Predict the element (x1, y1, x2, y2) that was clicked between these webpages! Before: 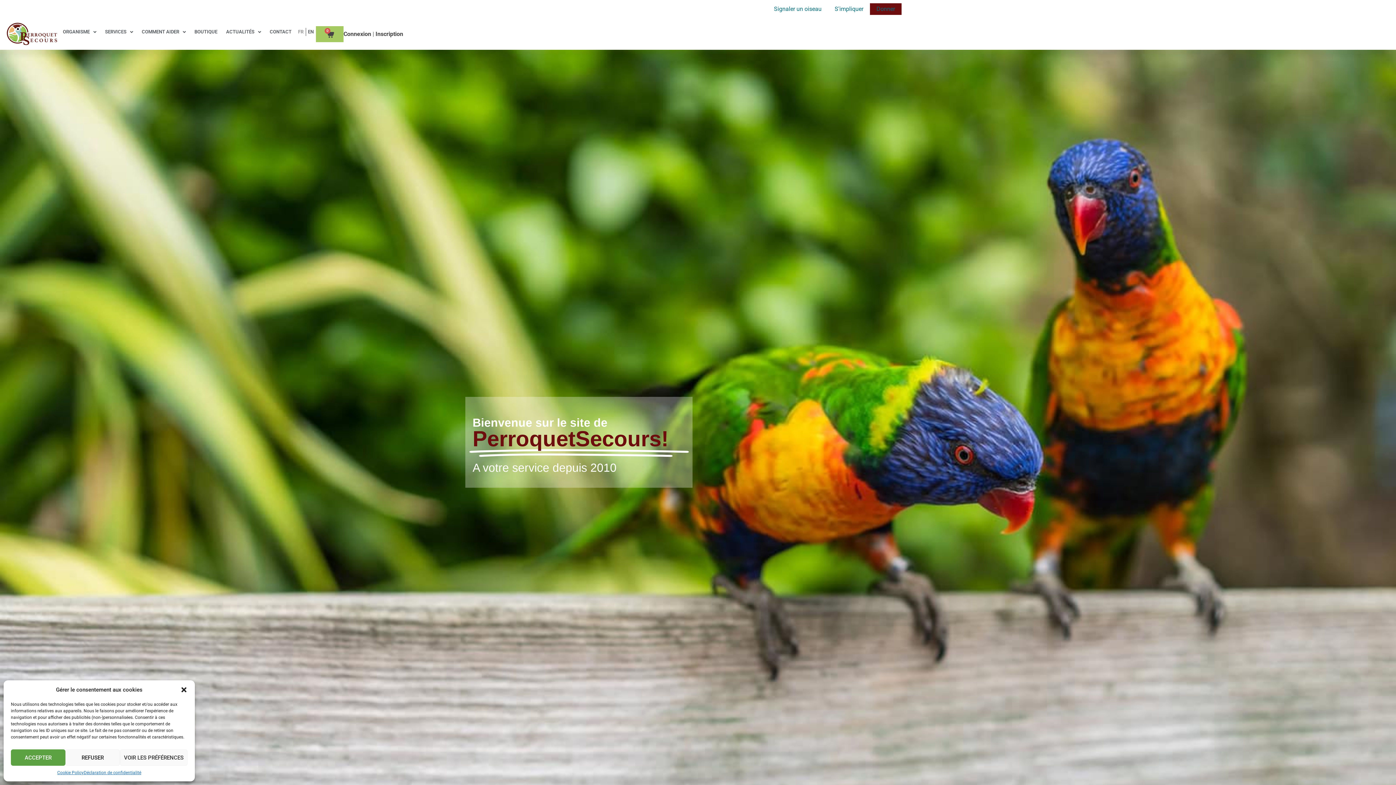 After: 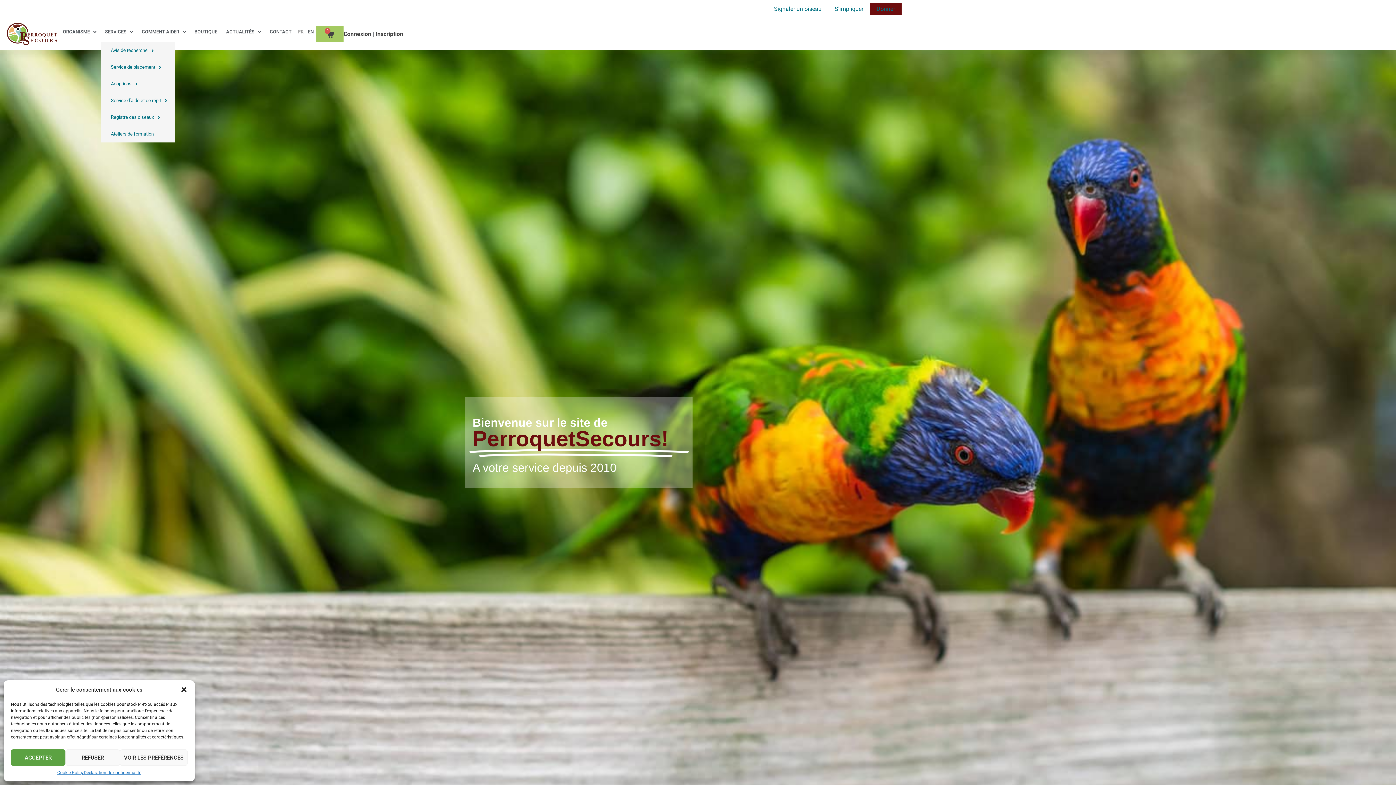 Action: bbox: (100, 21, 137, 42) label: SERVICES